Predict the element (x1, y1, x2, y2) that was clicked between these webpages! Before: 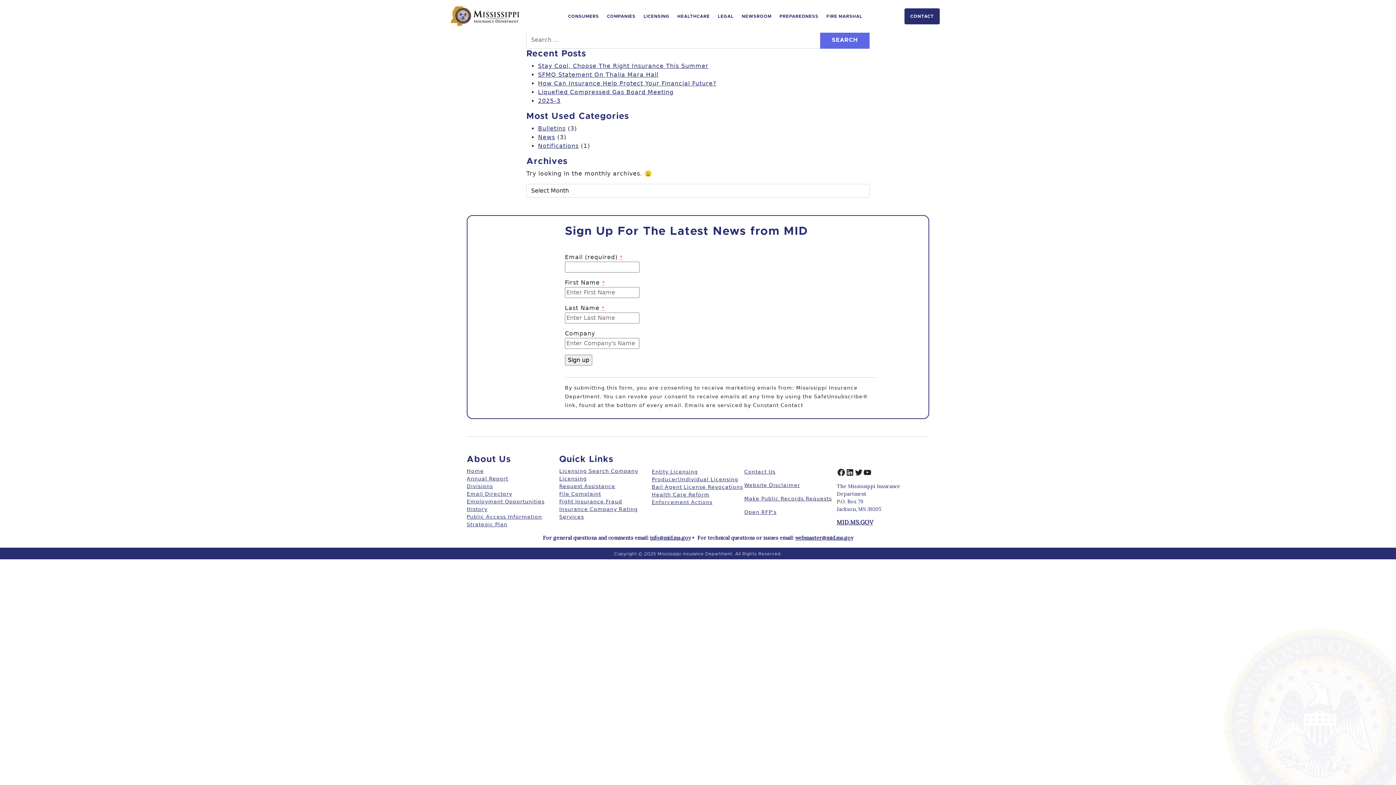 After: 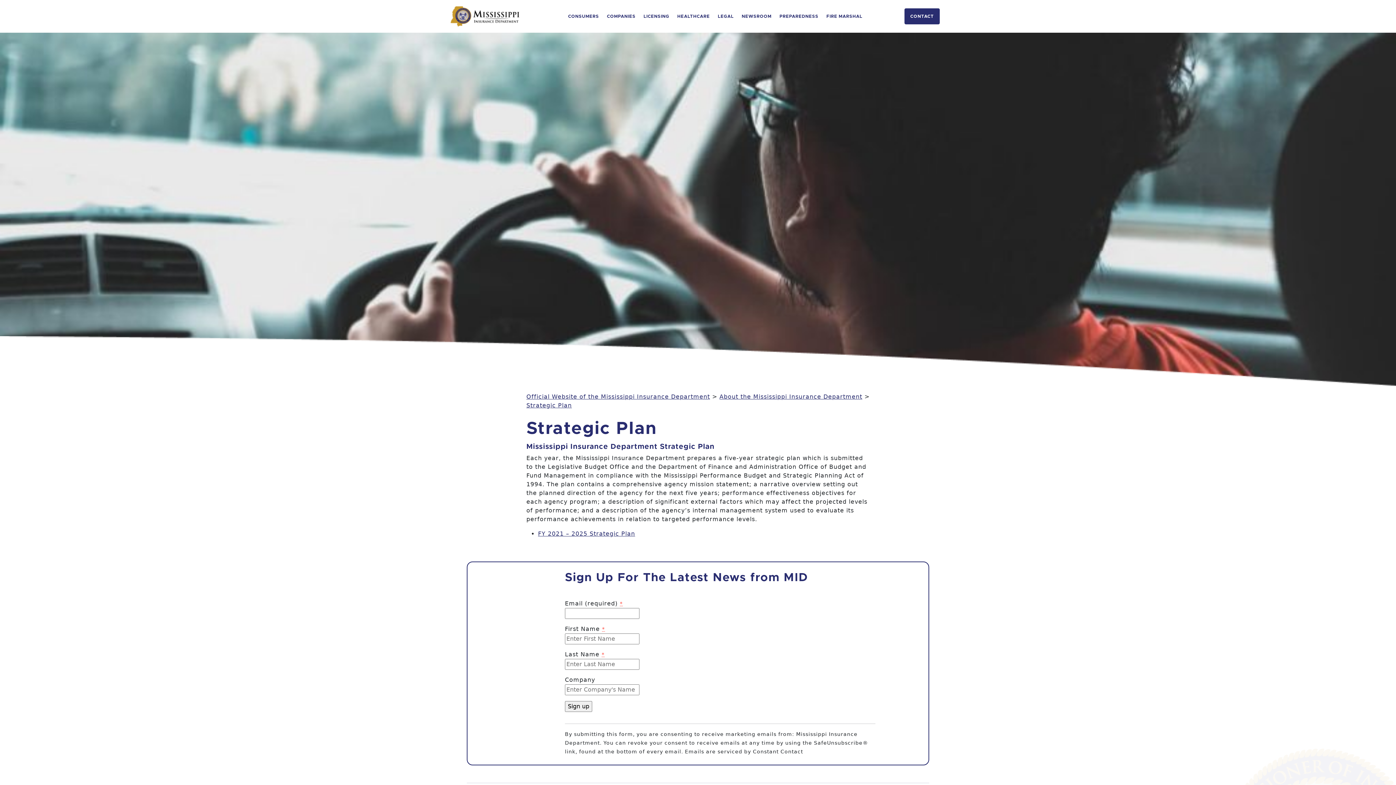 Action: bbox: (466, 521, 507, 527) label: Strategic Plan